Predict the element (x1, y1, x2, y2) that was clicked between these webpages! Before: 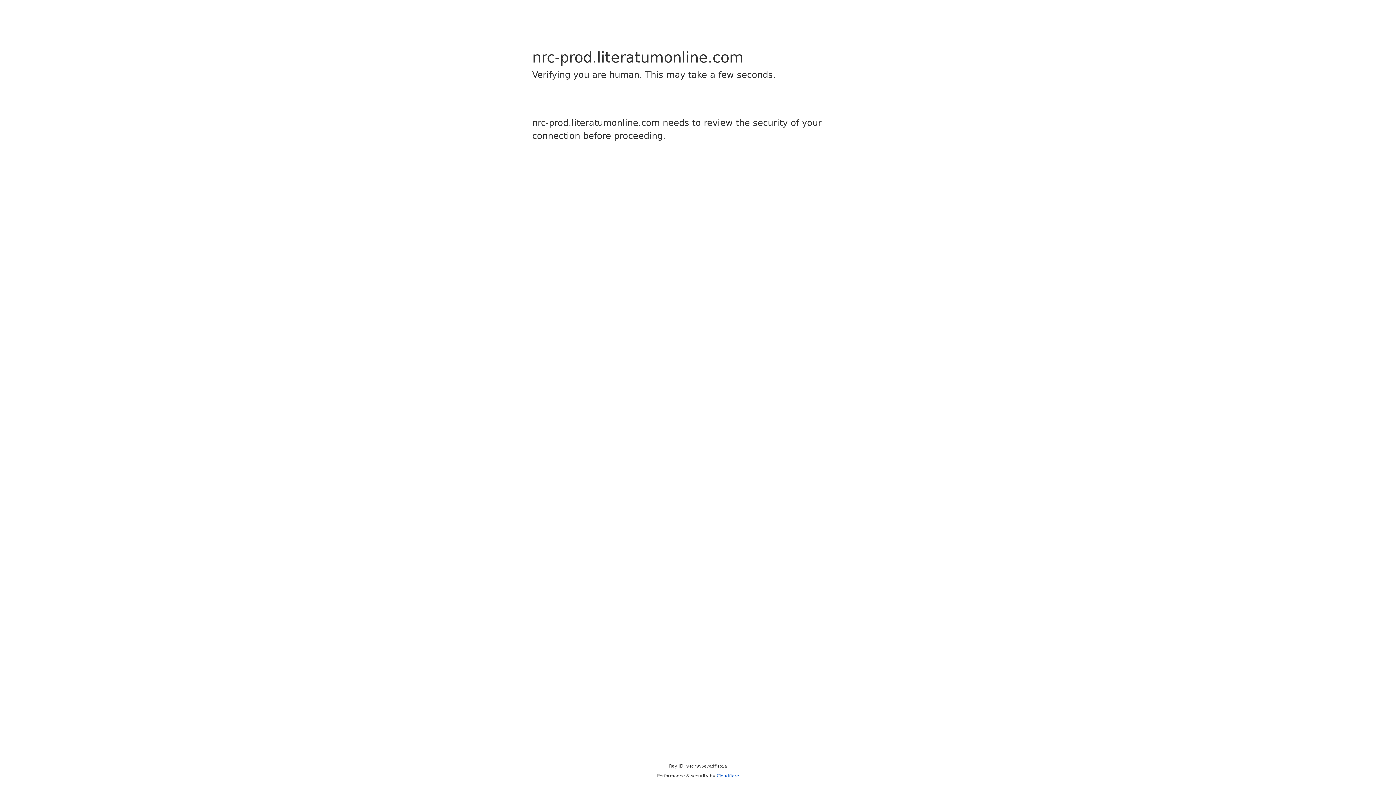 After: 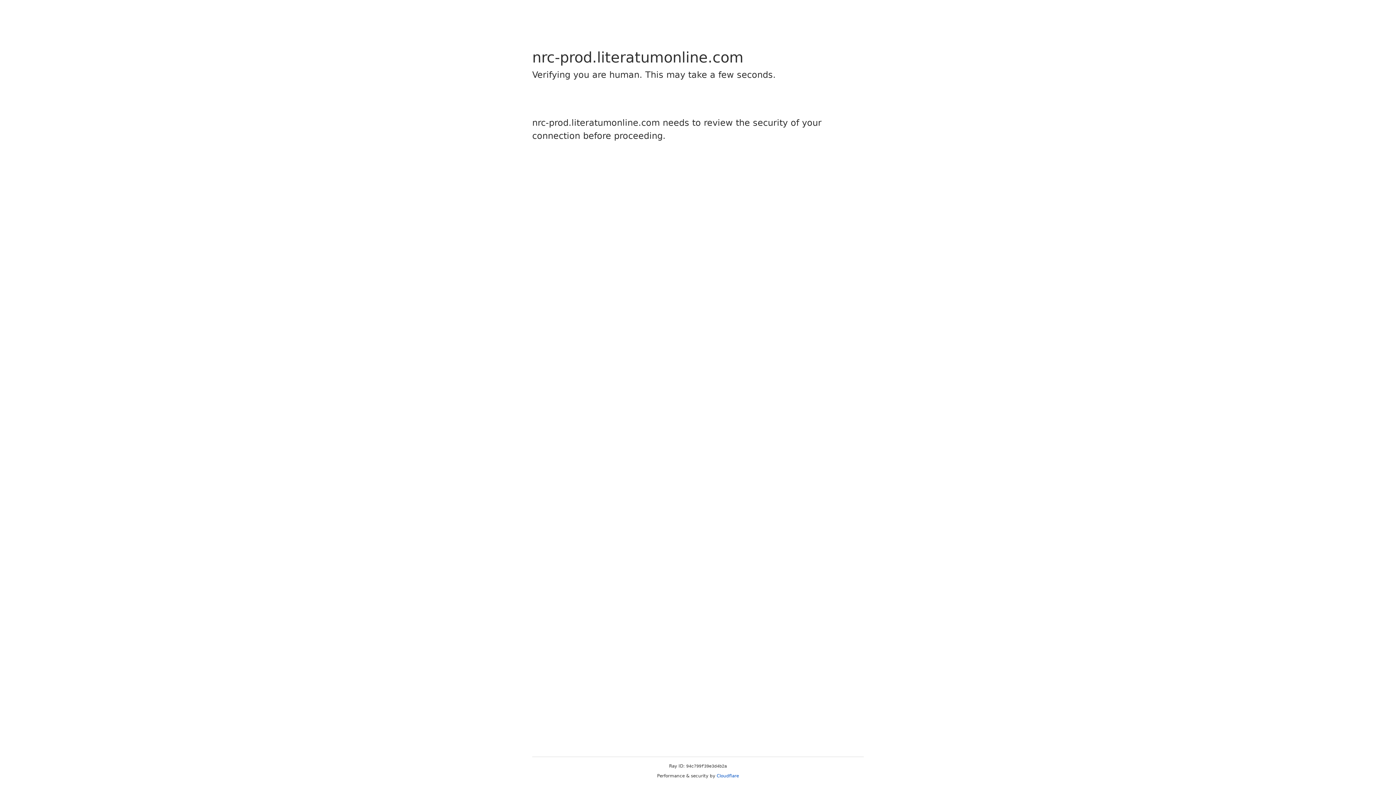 Action: label: Cloudflare bbox: (716, 773, 739, 778)